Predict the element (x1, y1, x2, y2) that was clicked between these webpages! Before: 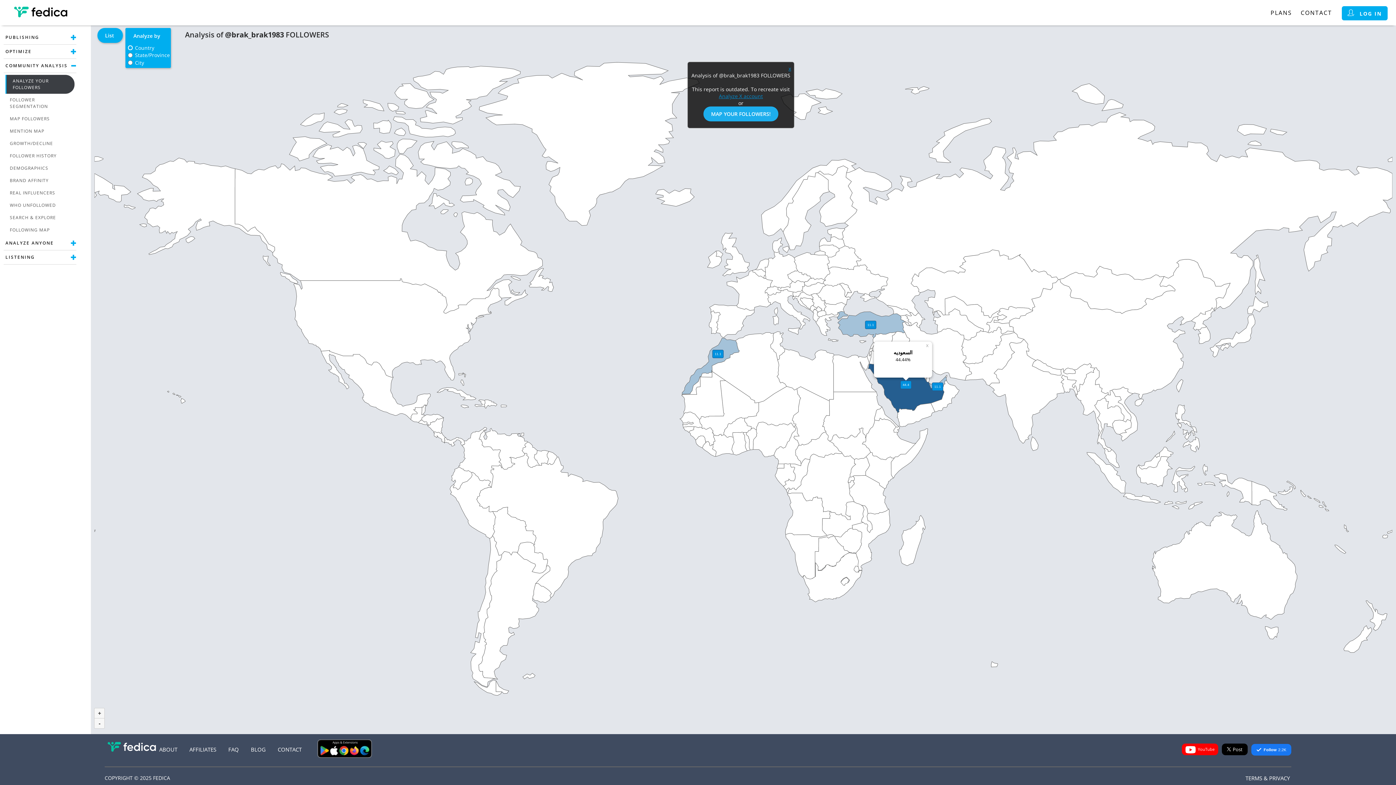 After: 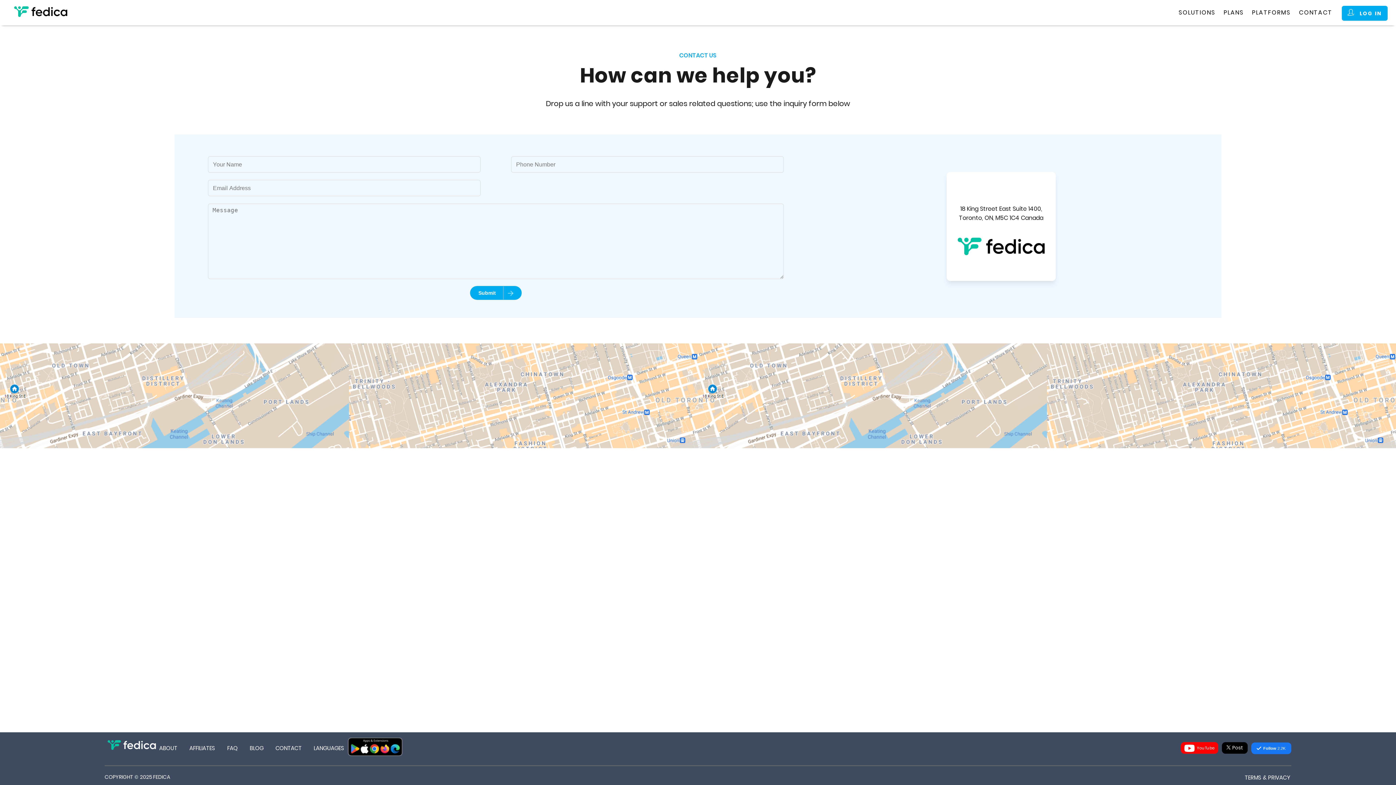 Action: label: CONTACT bbox: (277, 746, 301, 753)